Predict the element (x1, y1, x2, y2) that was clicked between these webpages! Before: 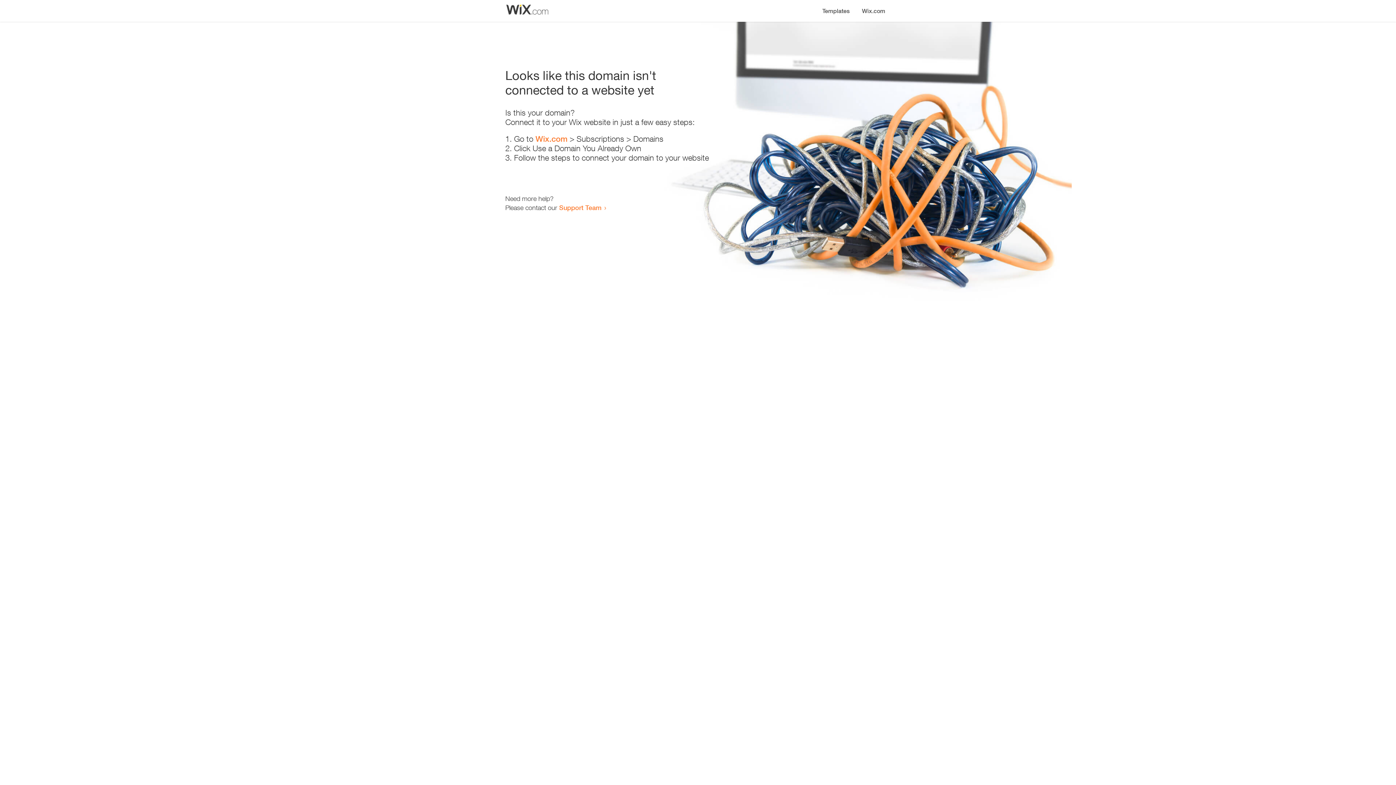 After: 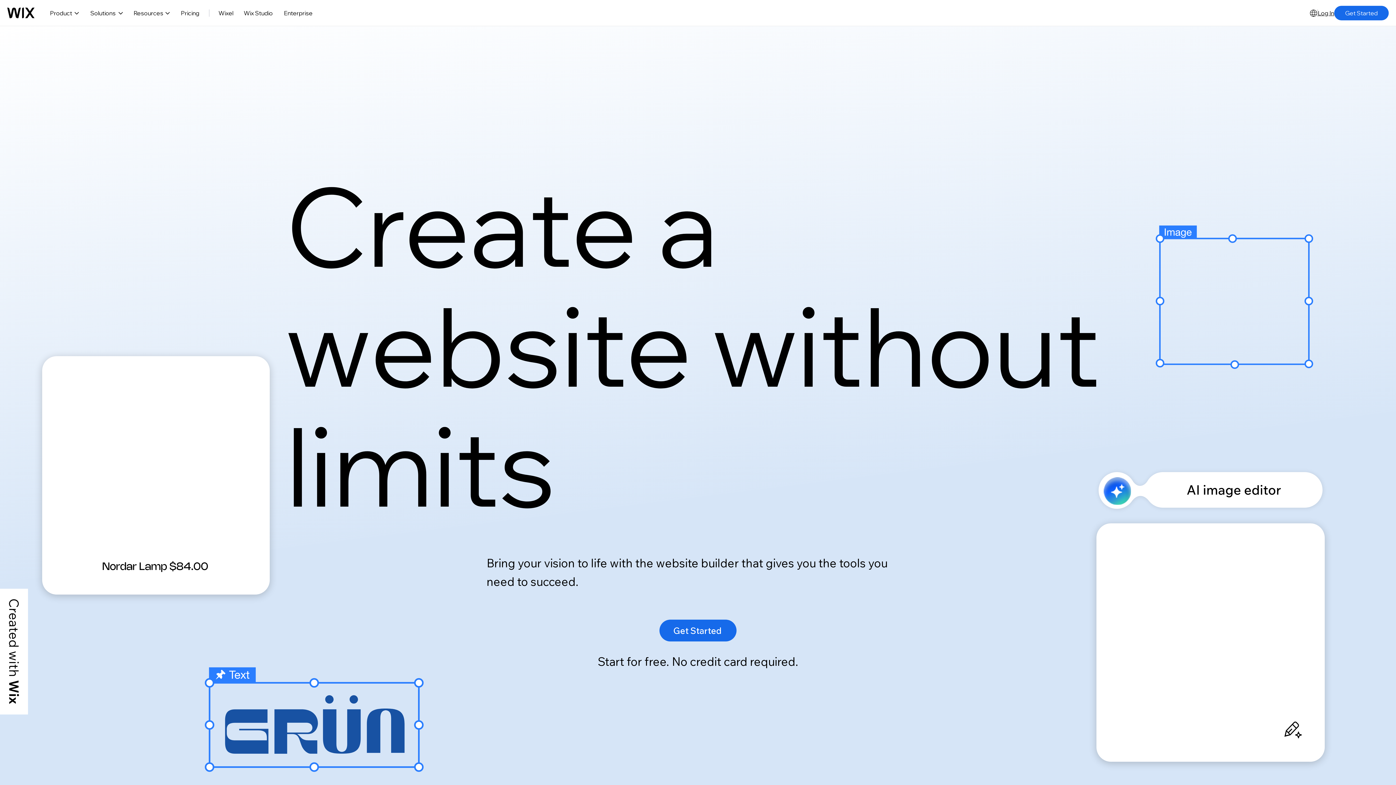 Action: bbox: (535, 134, 567, 143) label: Wix.com